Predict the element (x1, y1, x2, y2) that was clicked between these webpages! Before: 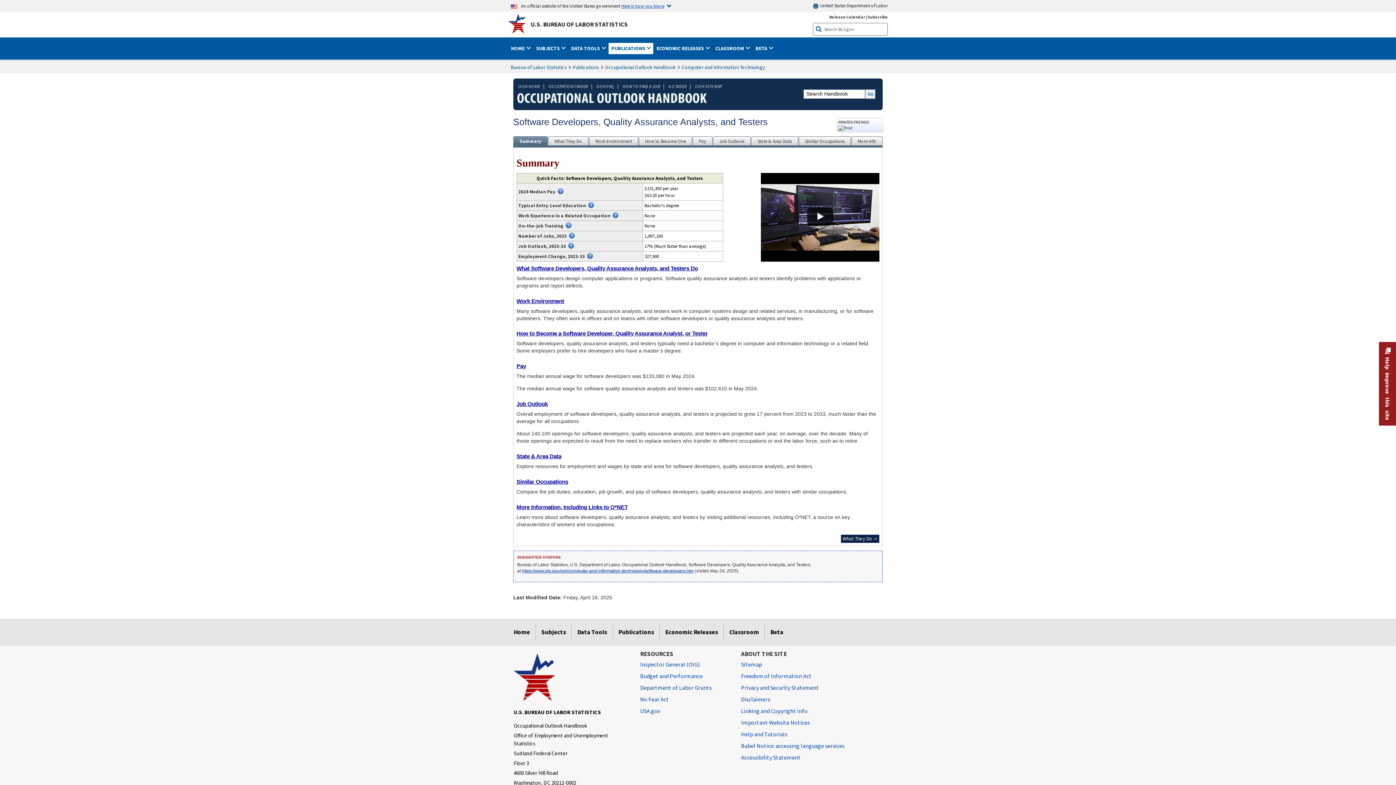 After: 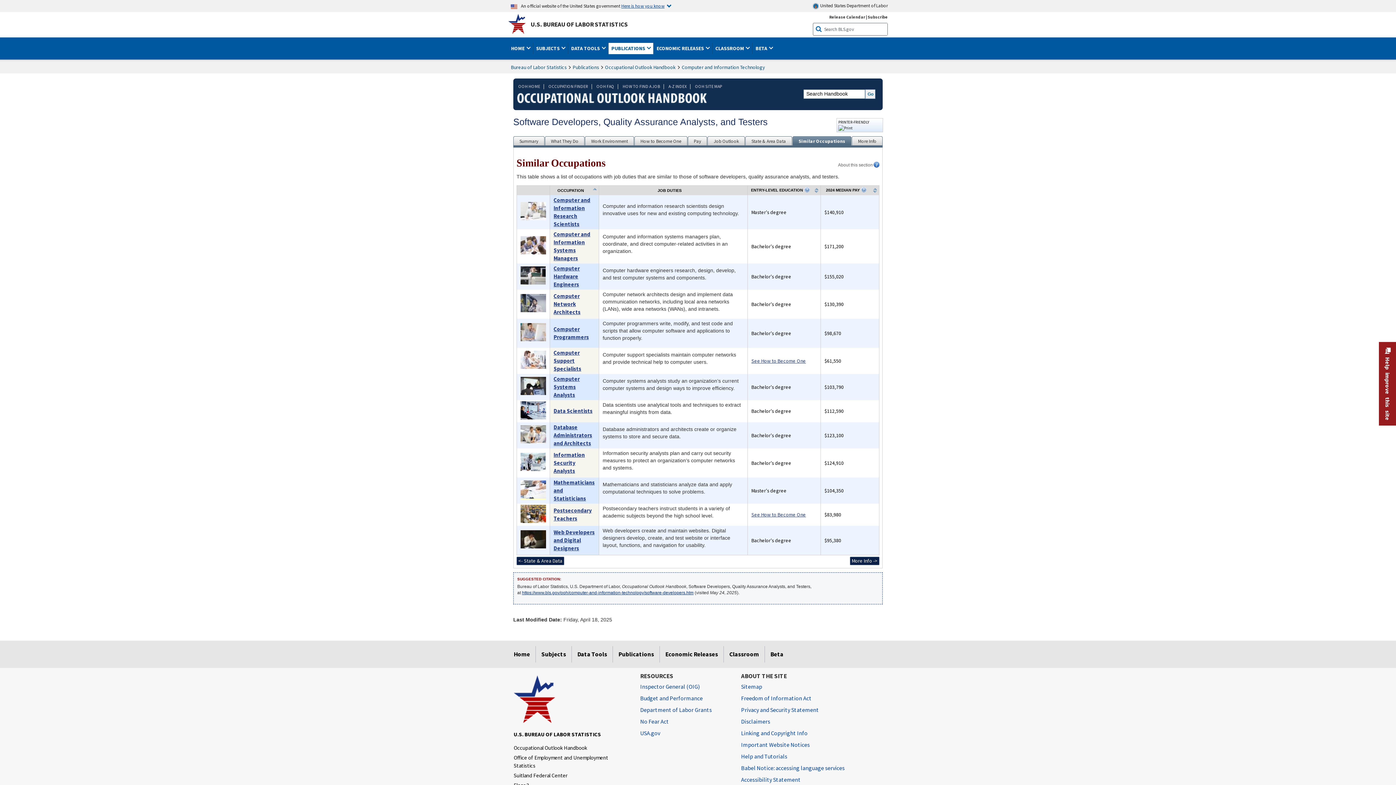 Action: label: Similar Occupations bbox: (516, 478, 568, 485)